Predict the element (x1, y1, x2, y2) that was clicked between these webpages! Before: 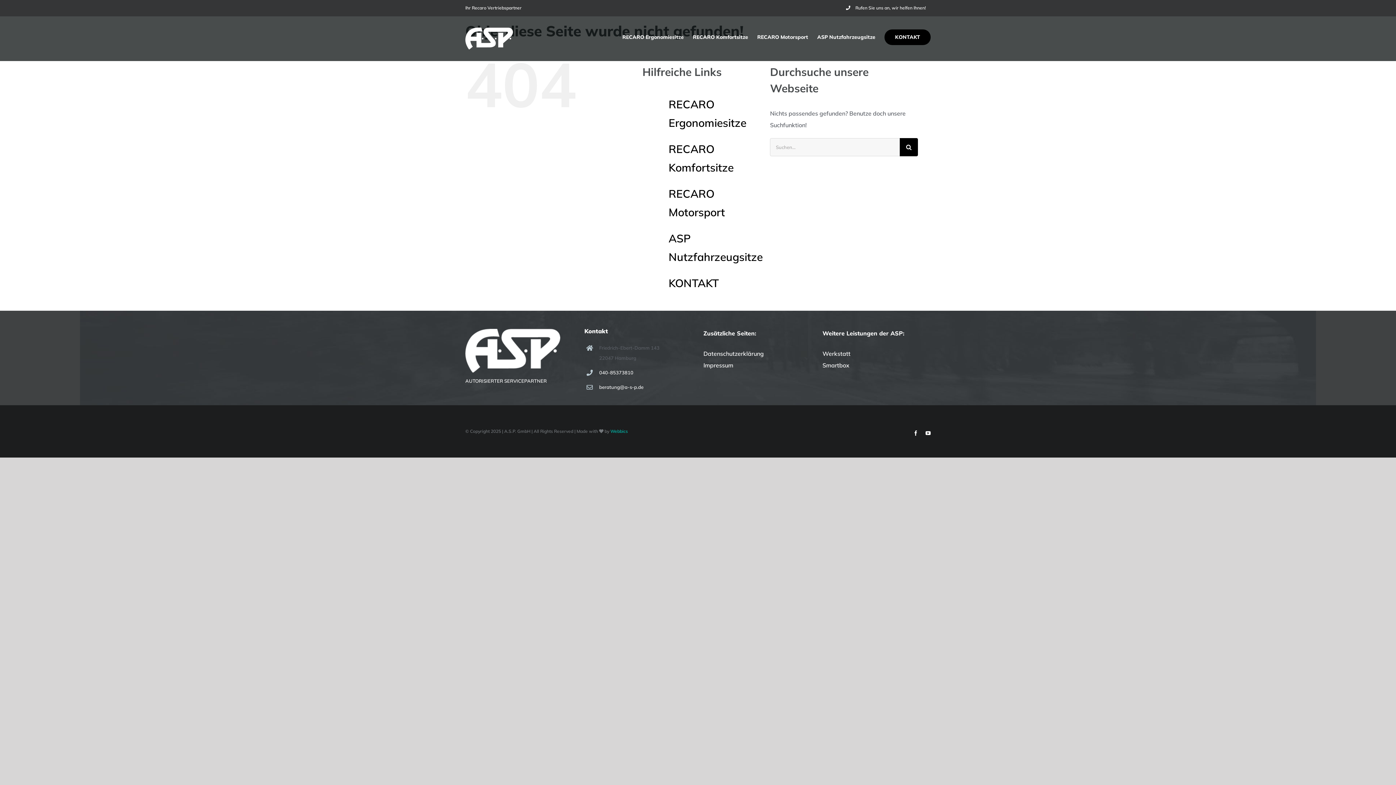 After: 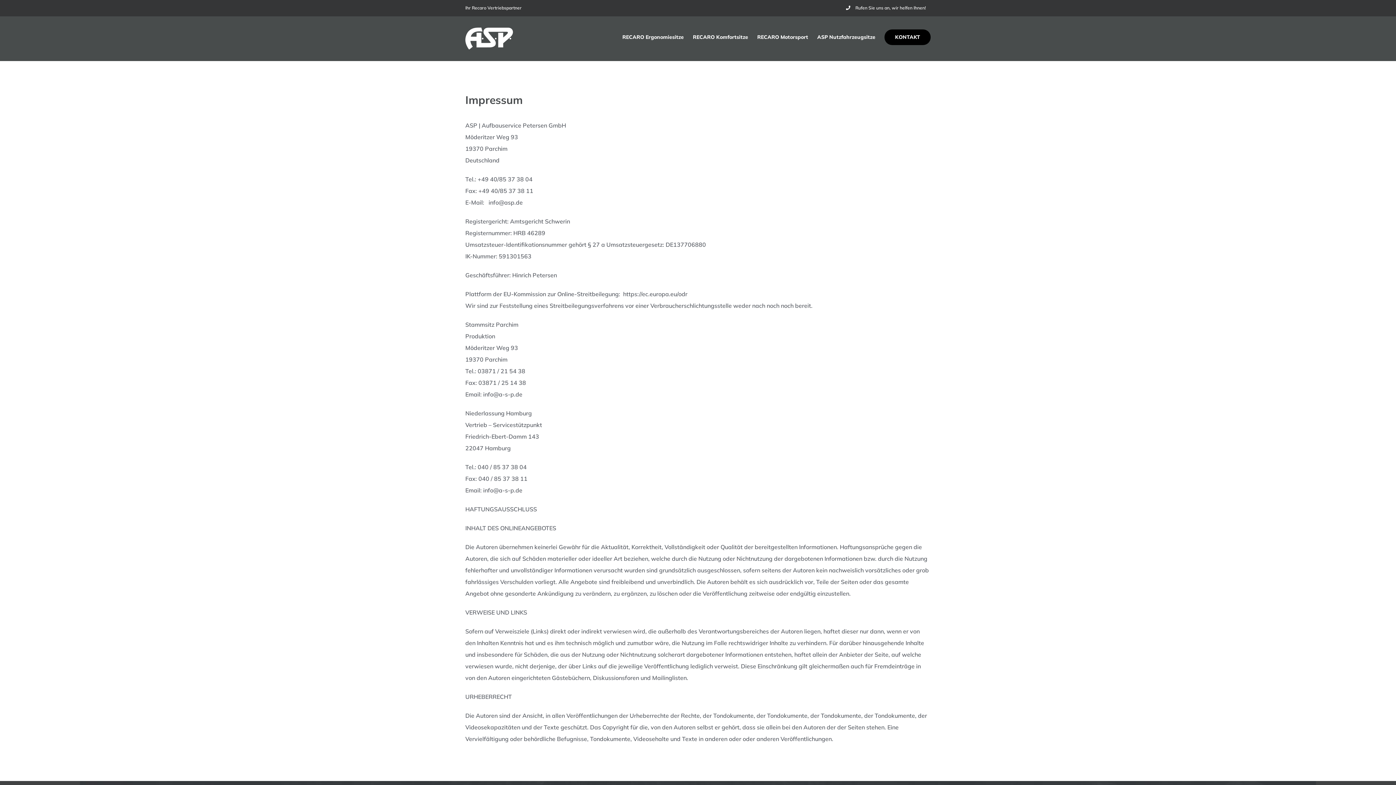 Action: bbox: (703, 361, 733, 369) label: Impressum